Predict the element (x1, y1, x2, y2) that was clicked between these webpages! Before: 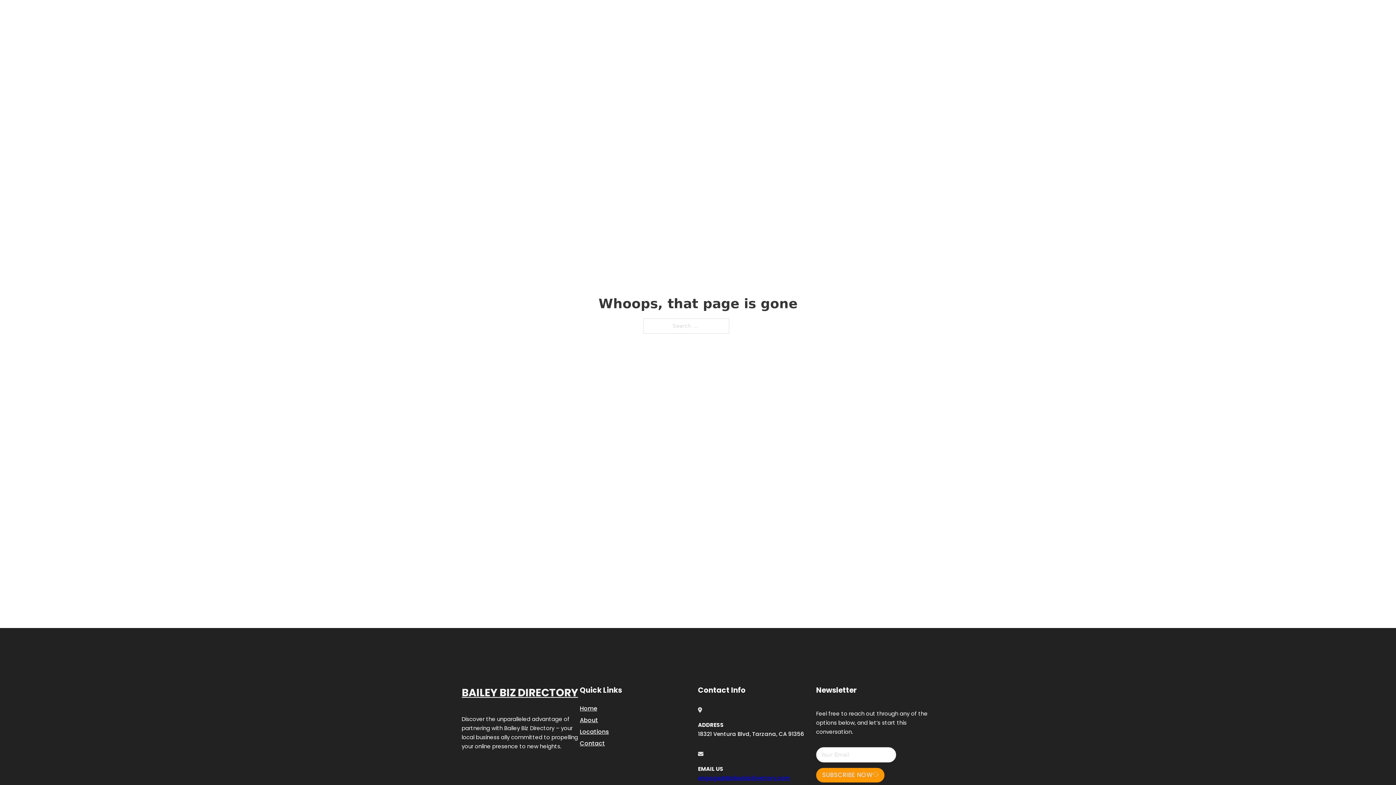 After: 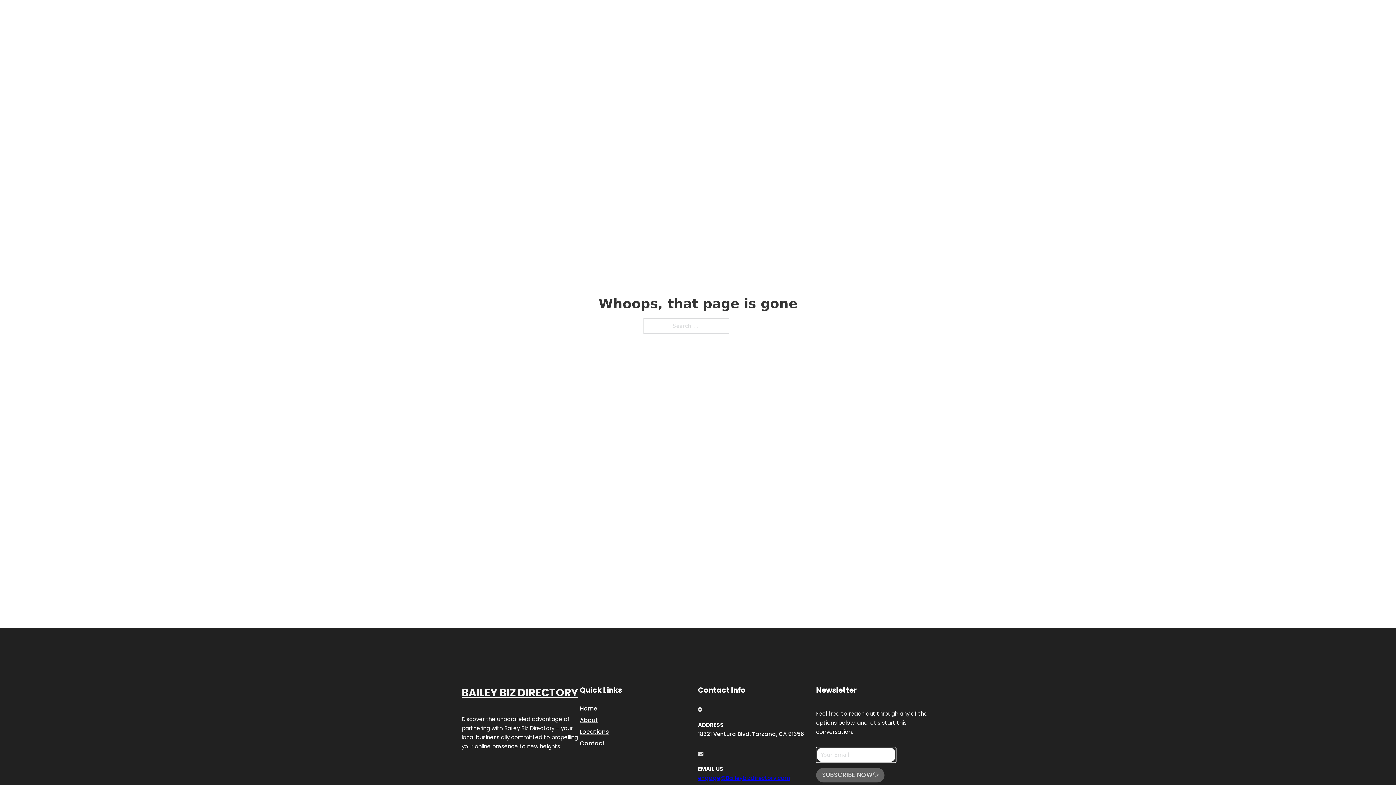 Action: label: SUBSCRIBE NOW bbox: (816, 768, 884, 782)